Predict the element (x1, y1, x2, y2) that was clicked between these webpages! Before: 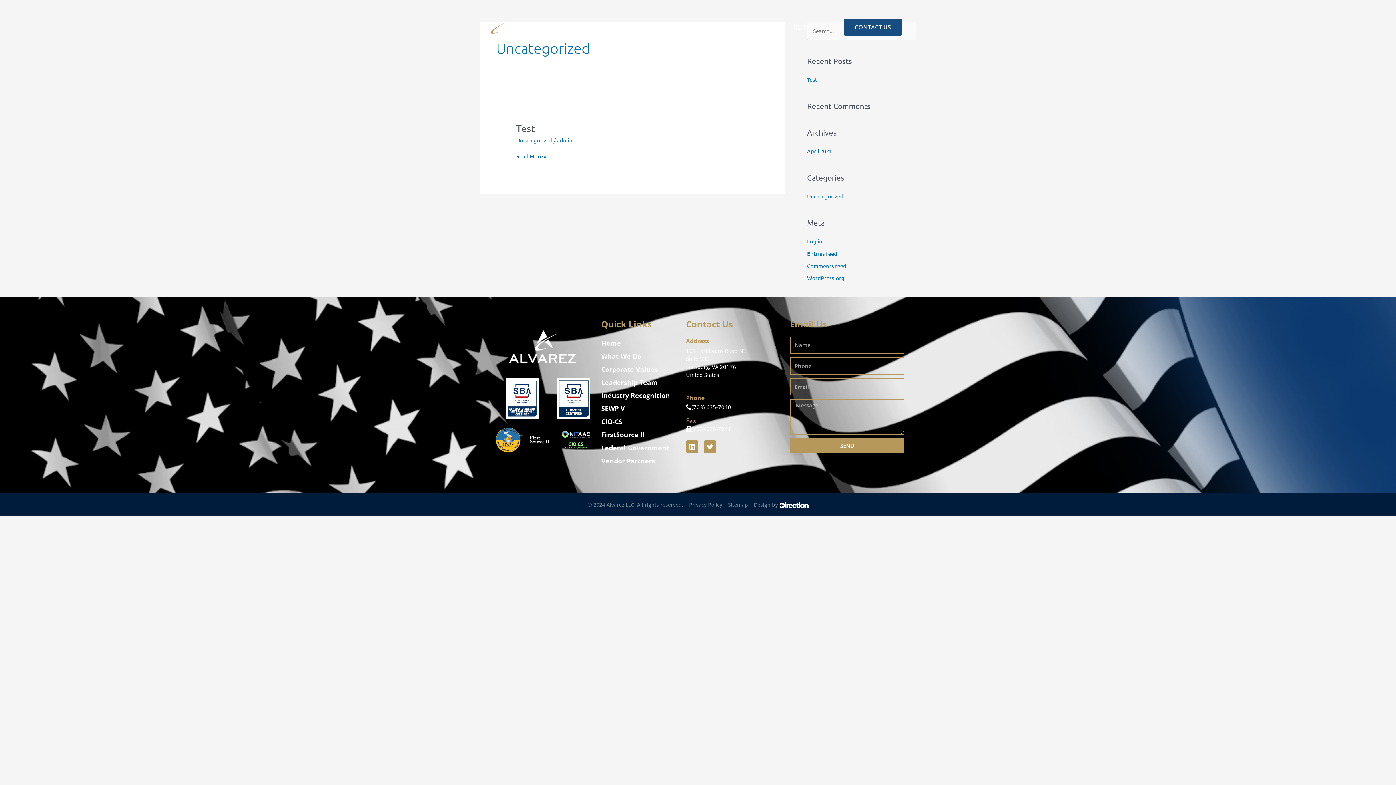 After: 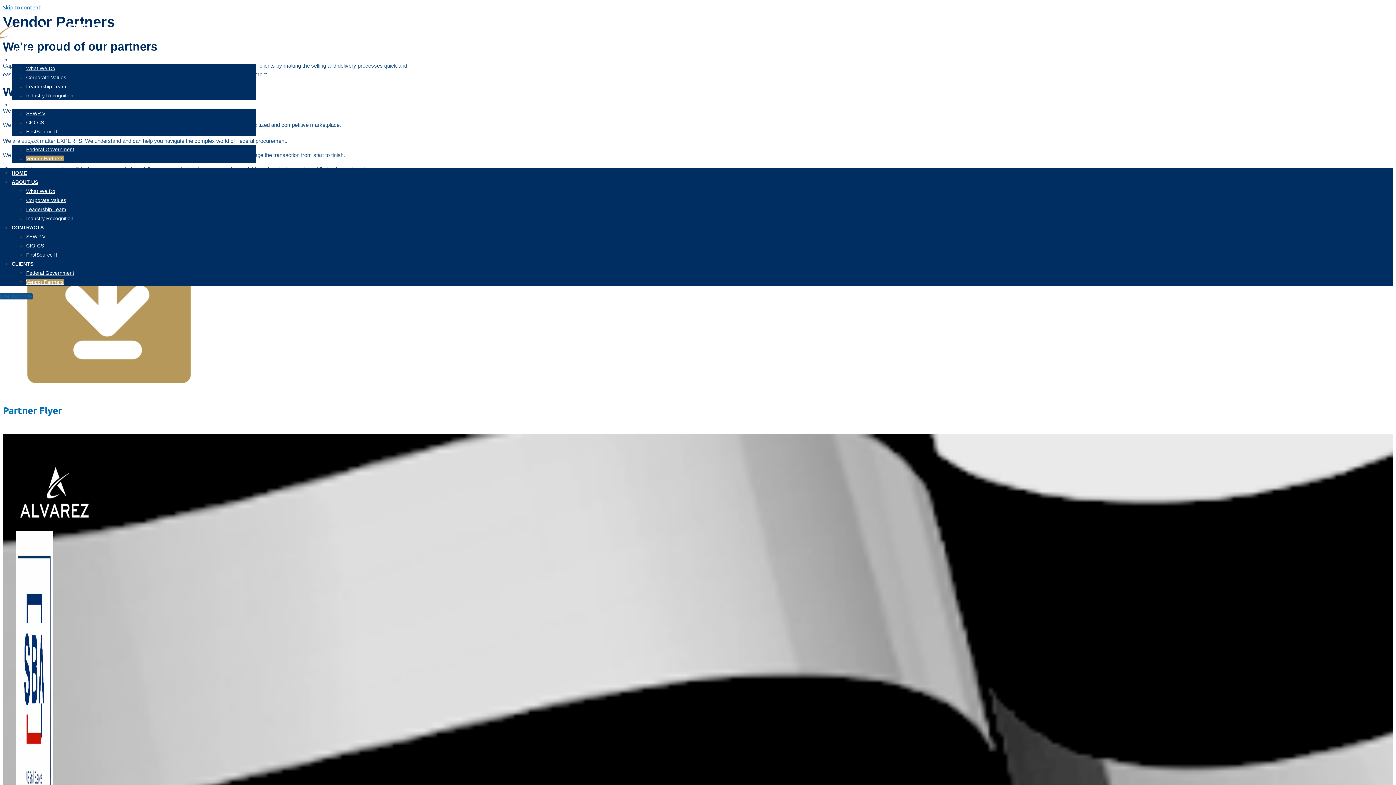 Action: label: Vendor Partners bbox: (601, 454, 678, 467)